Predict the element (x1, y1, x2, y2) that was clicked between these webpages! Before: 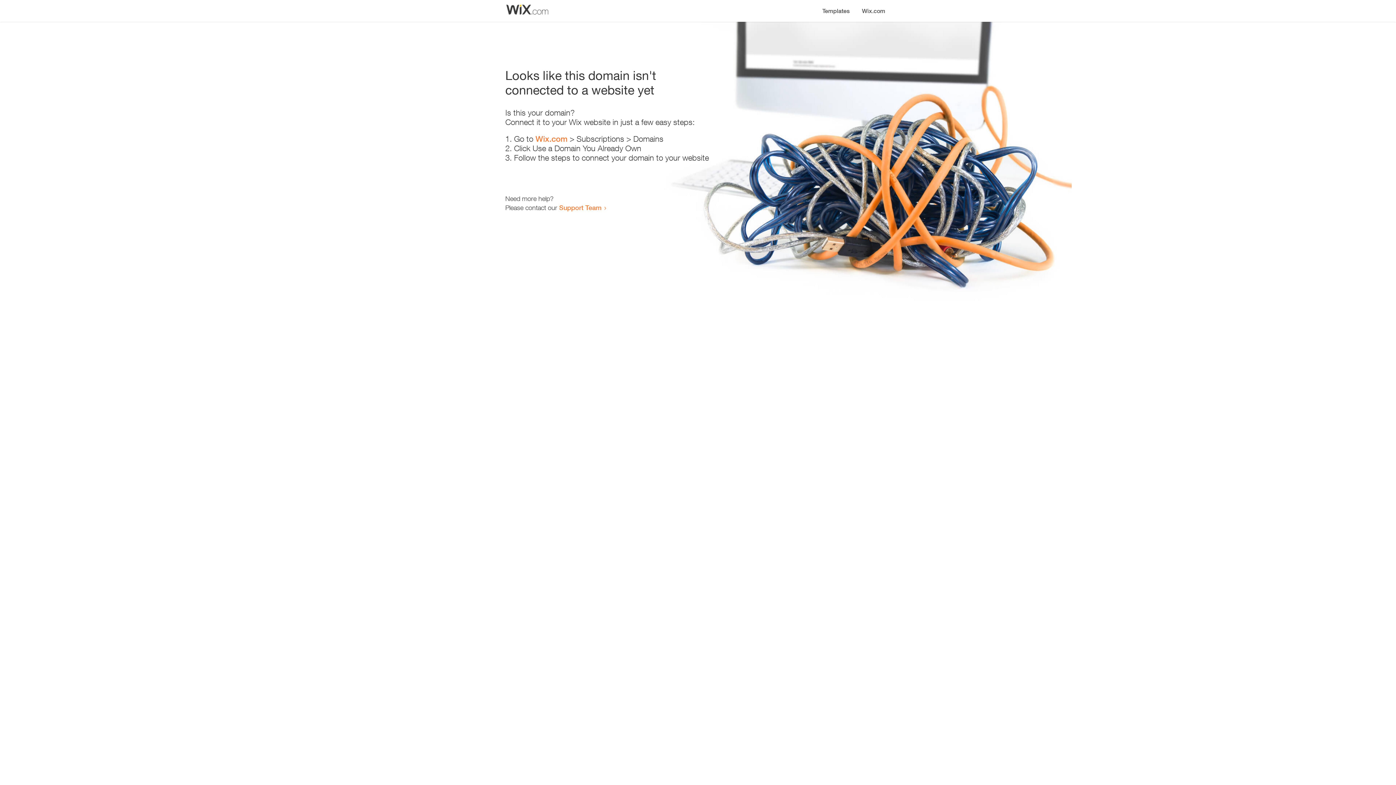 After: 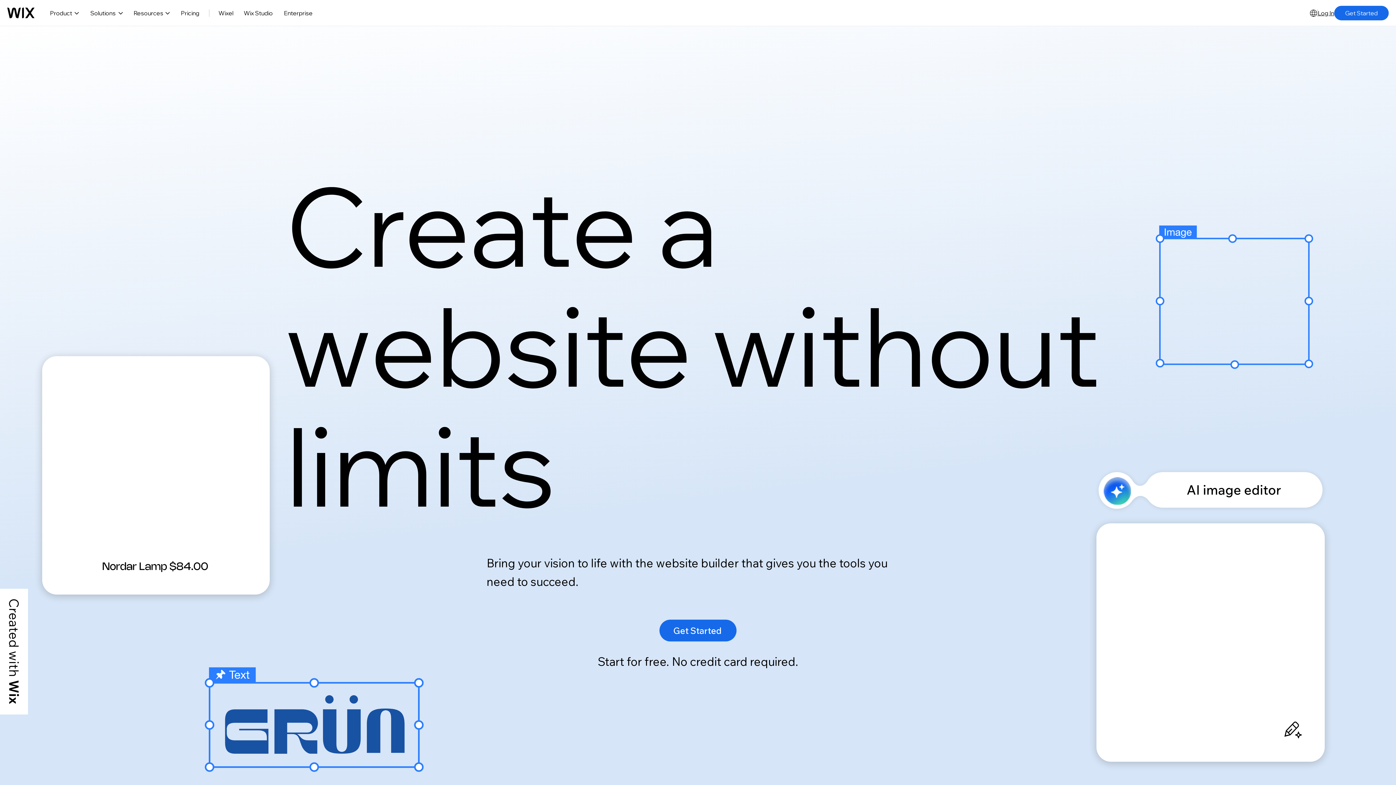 Action: label: Wix.com bbox: (535, 134, 567, 143)